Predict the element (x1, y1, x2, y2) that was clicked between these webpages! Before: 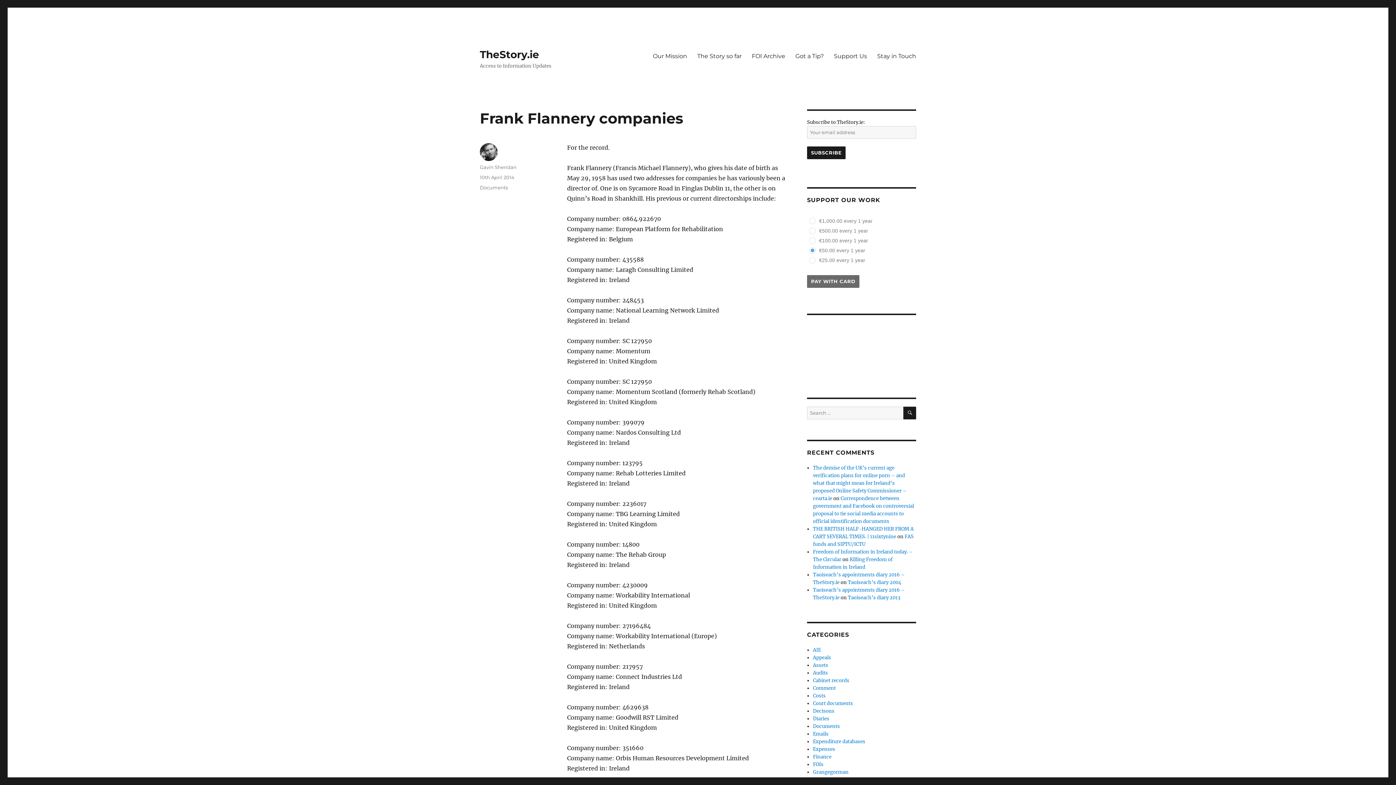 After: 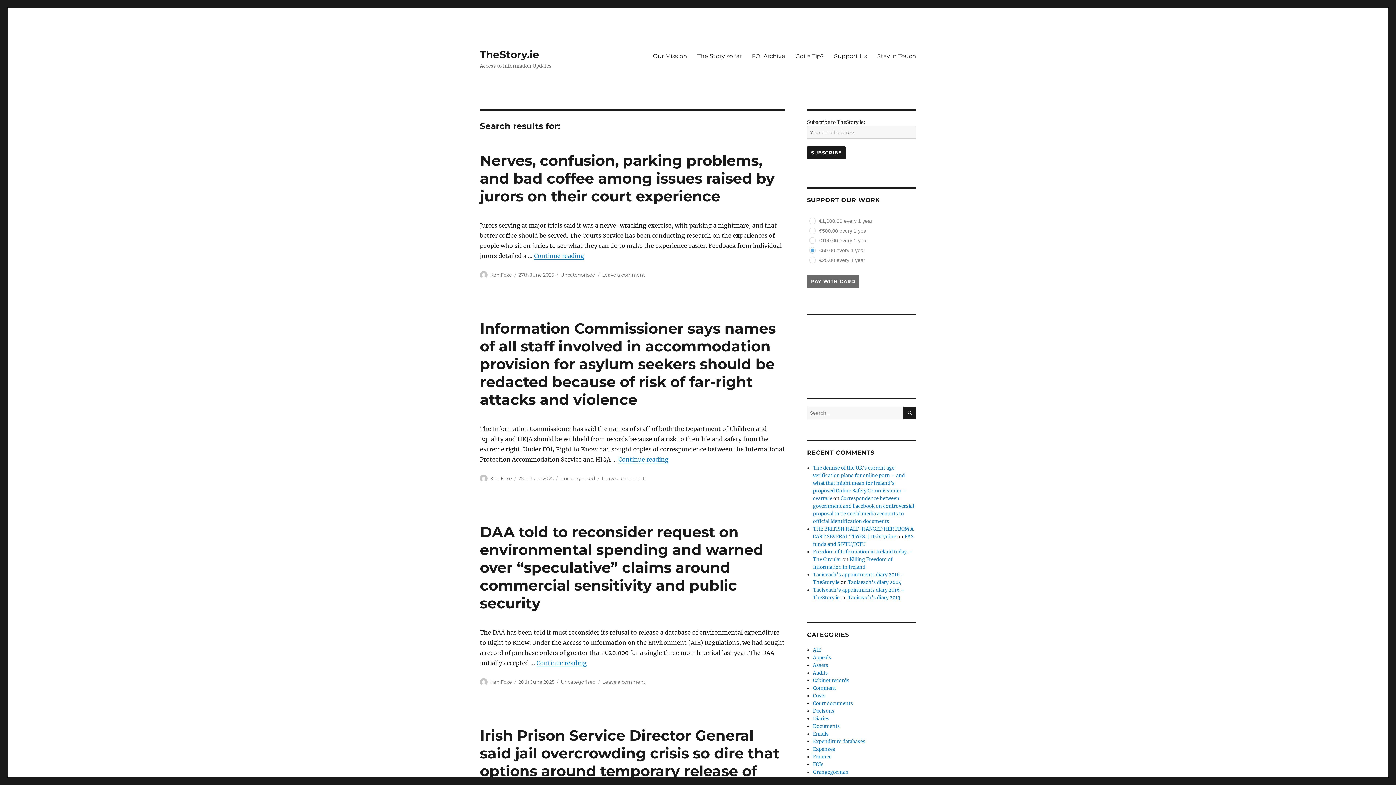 Action: label: SEARCH bbox: (903, 407, 916, 419)